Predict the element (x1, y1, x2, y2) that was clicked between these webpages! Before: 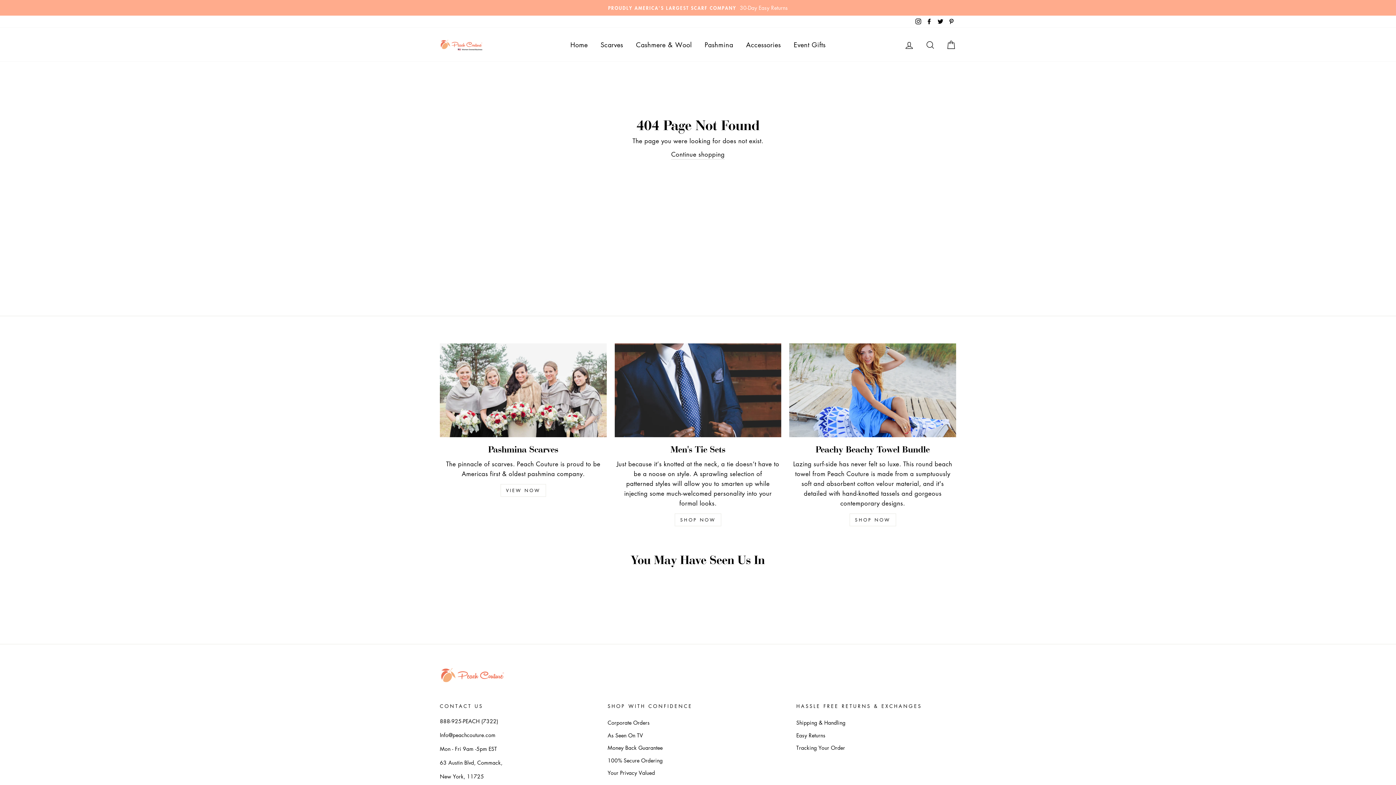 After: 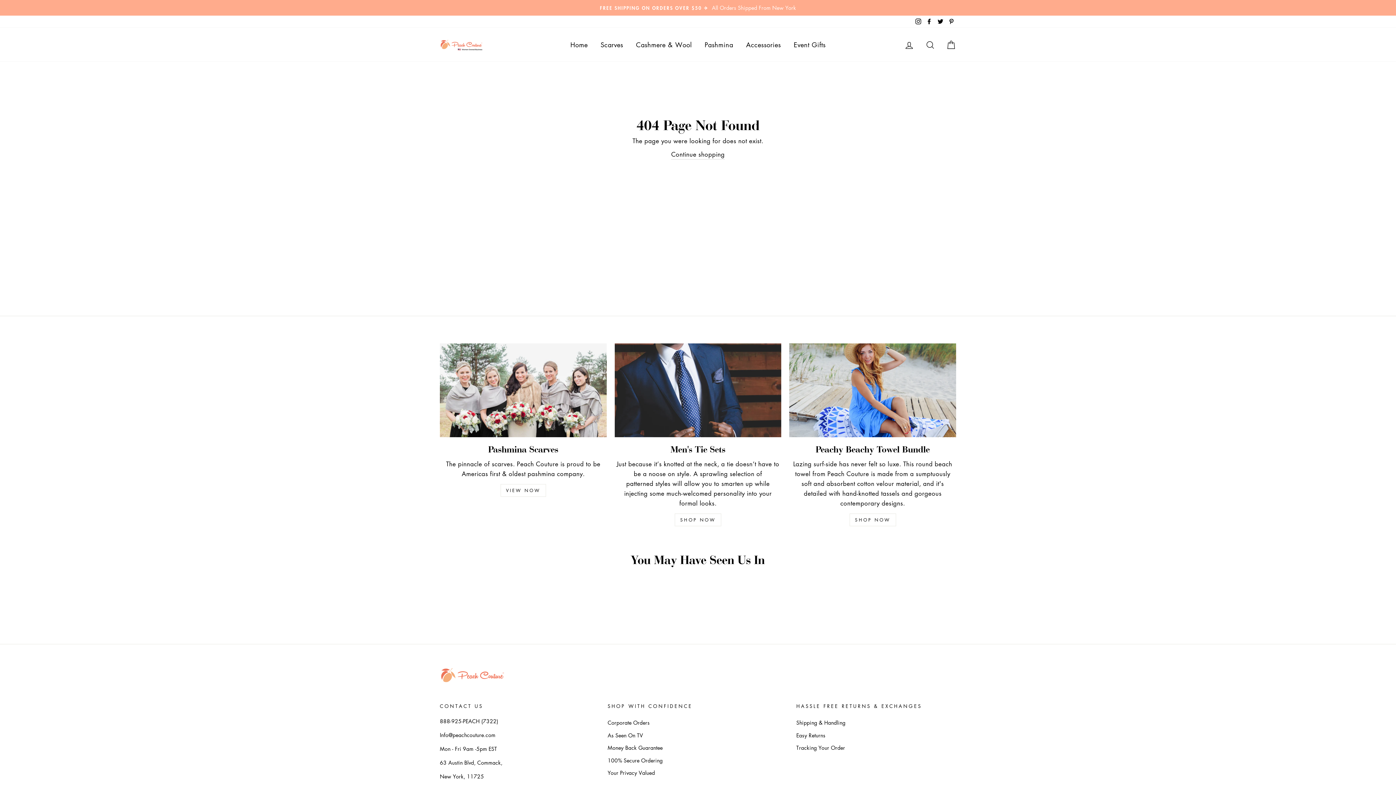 Action: bbox: (935, 15, 945, 27) label: Twitter